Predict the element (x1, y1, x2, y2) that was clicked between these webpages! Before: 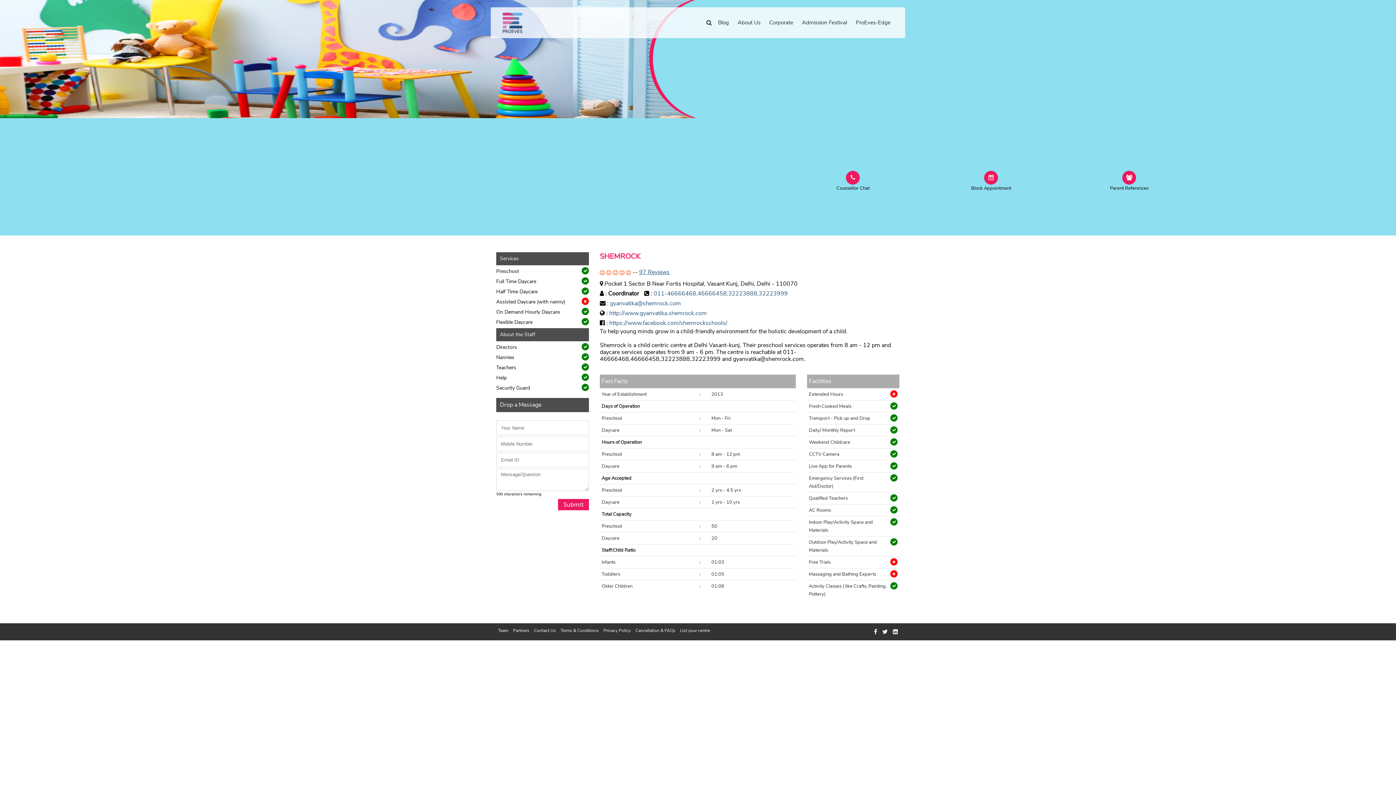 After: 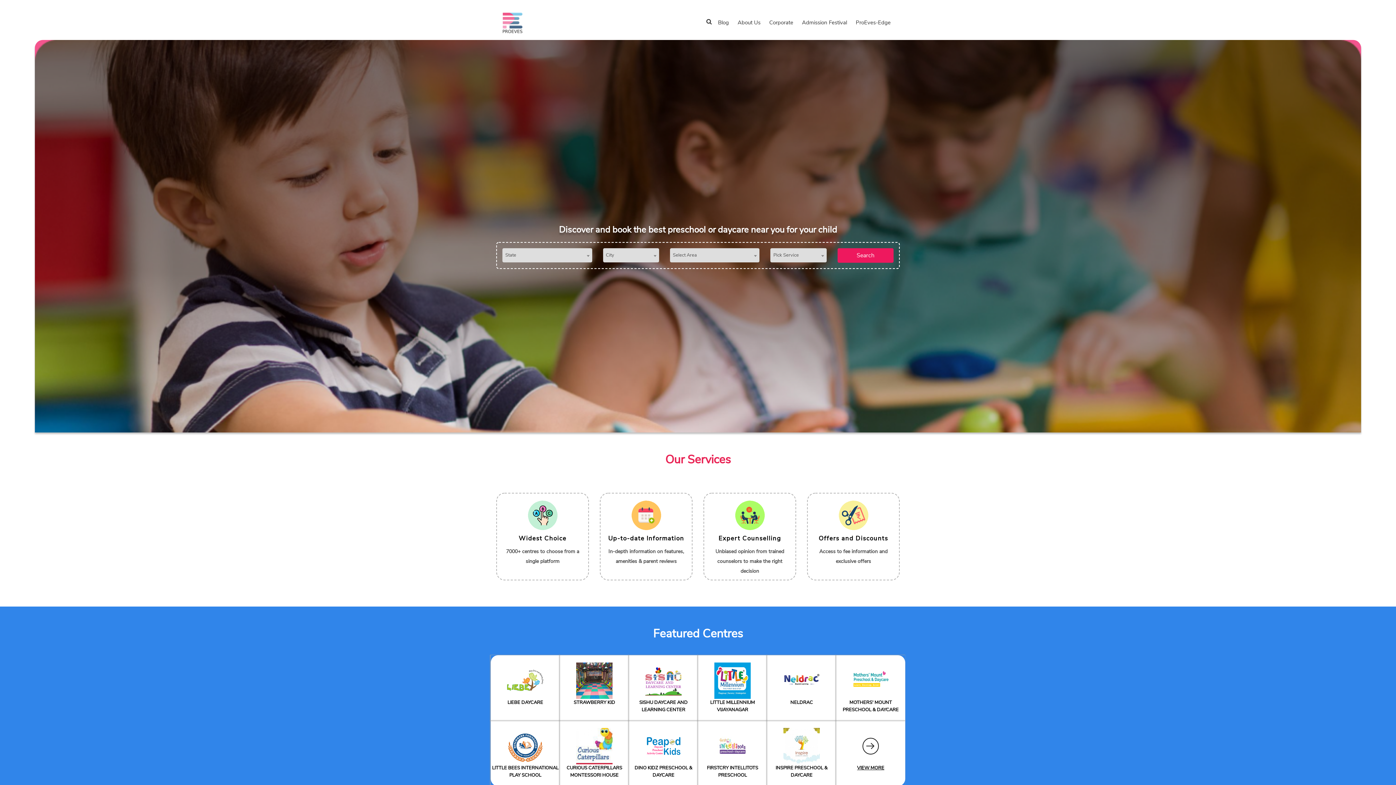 Action: bbox: (501, 17, 523, 27)